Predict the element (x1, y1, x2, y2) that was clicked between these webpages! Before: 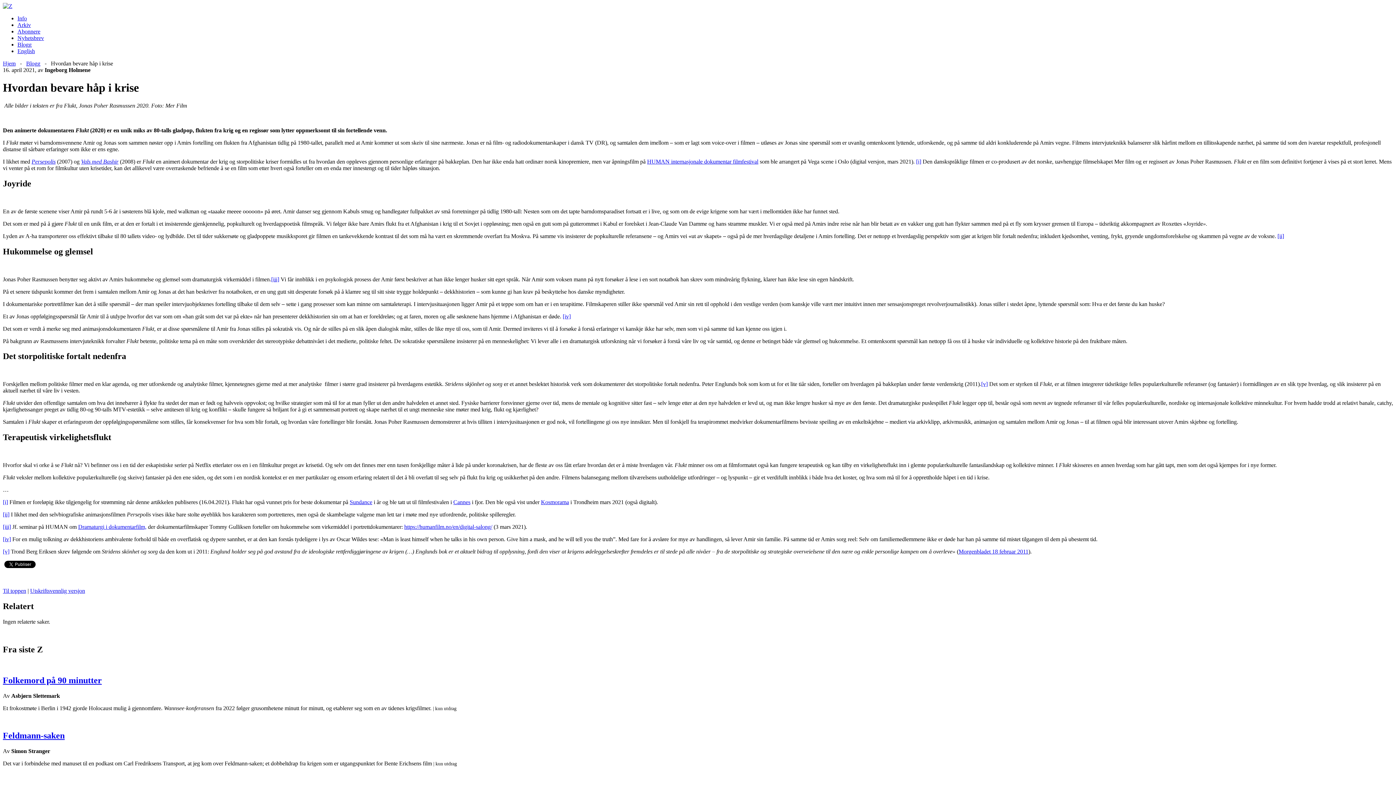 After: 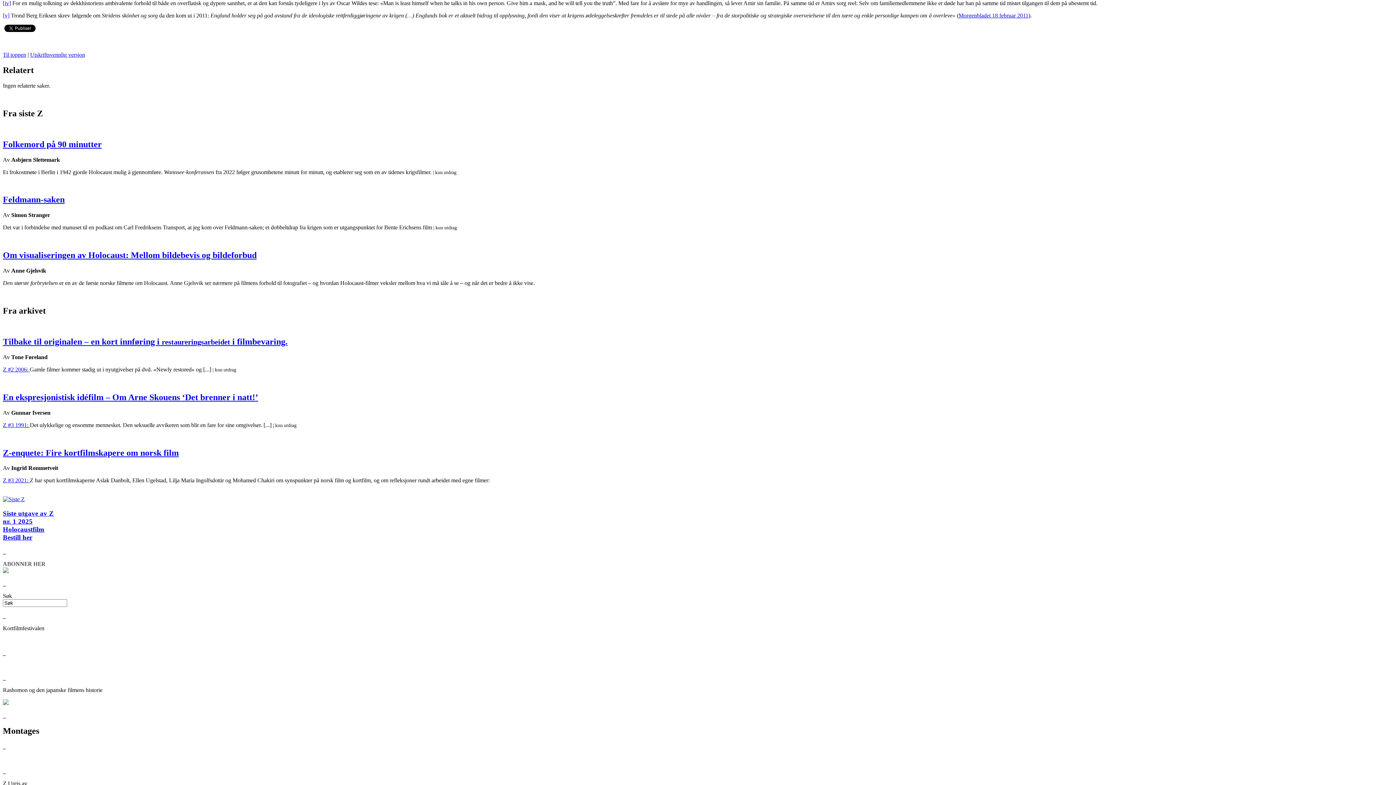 Action: bbox: (562, 313, 570, 319) label: [iv]